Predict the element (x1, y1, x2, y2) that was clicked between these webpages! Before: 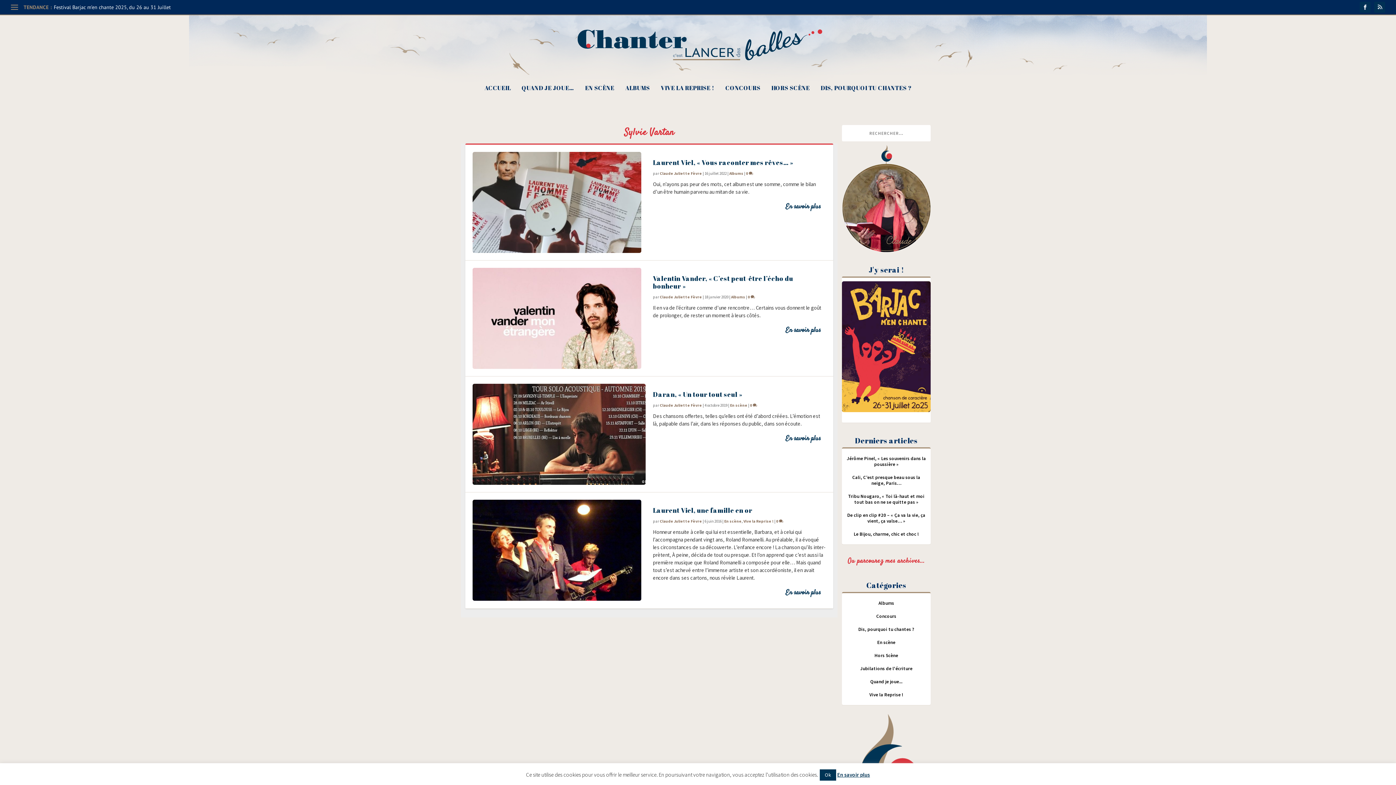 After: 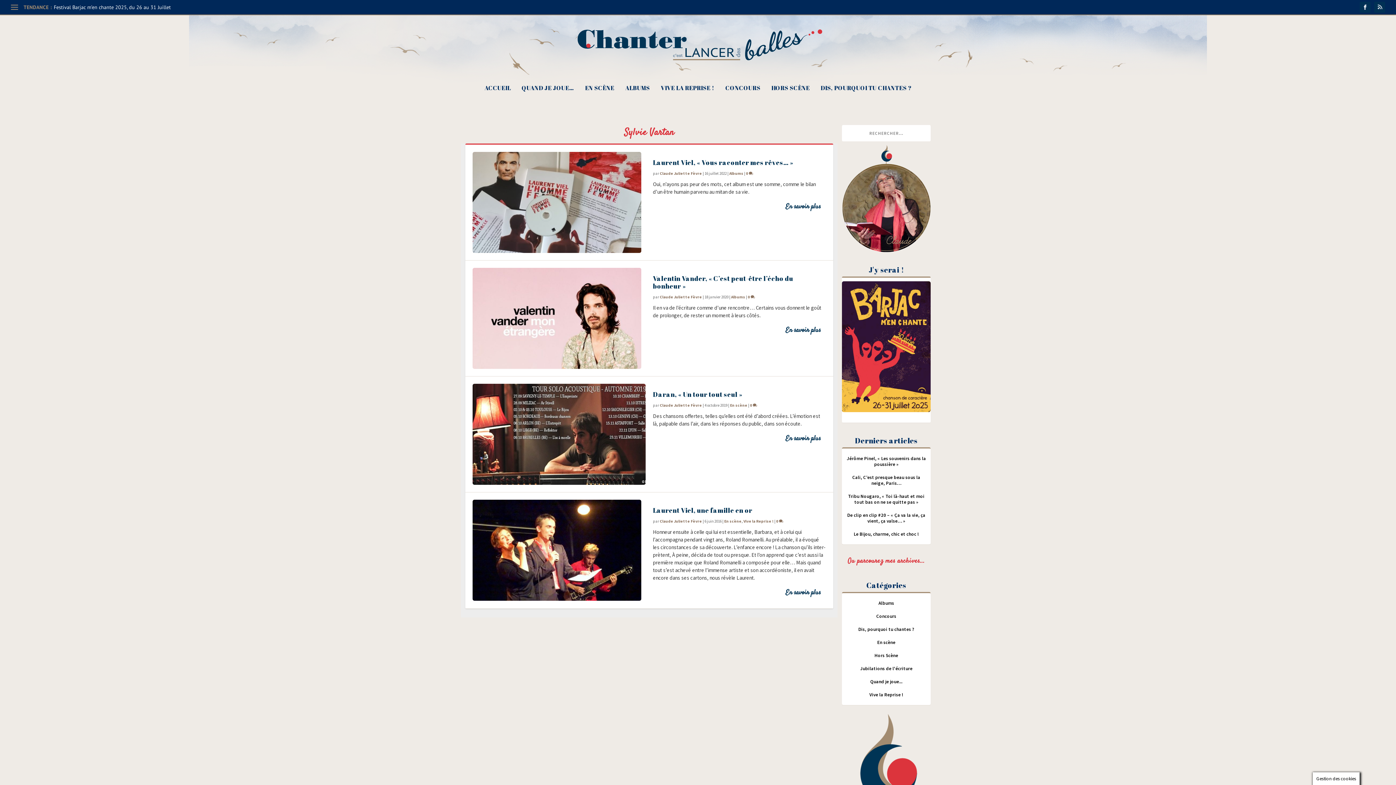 Action: label: Ok bbox: (820, 769, 836, 781)